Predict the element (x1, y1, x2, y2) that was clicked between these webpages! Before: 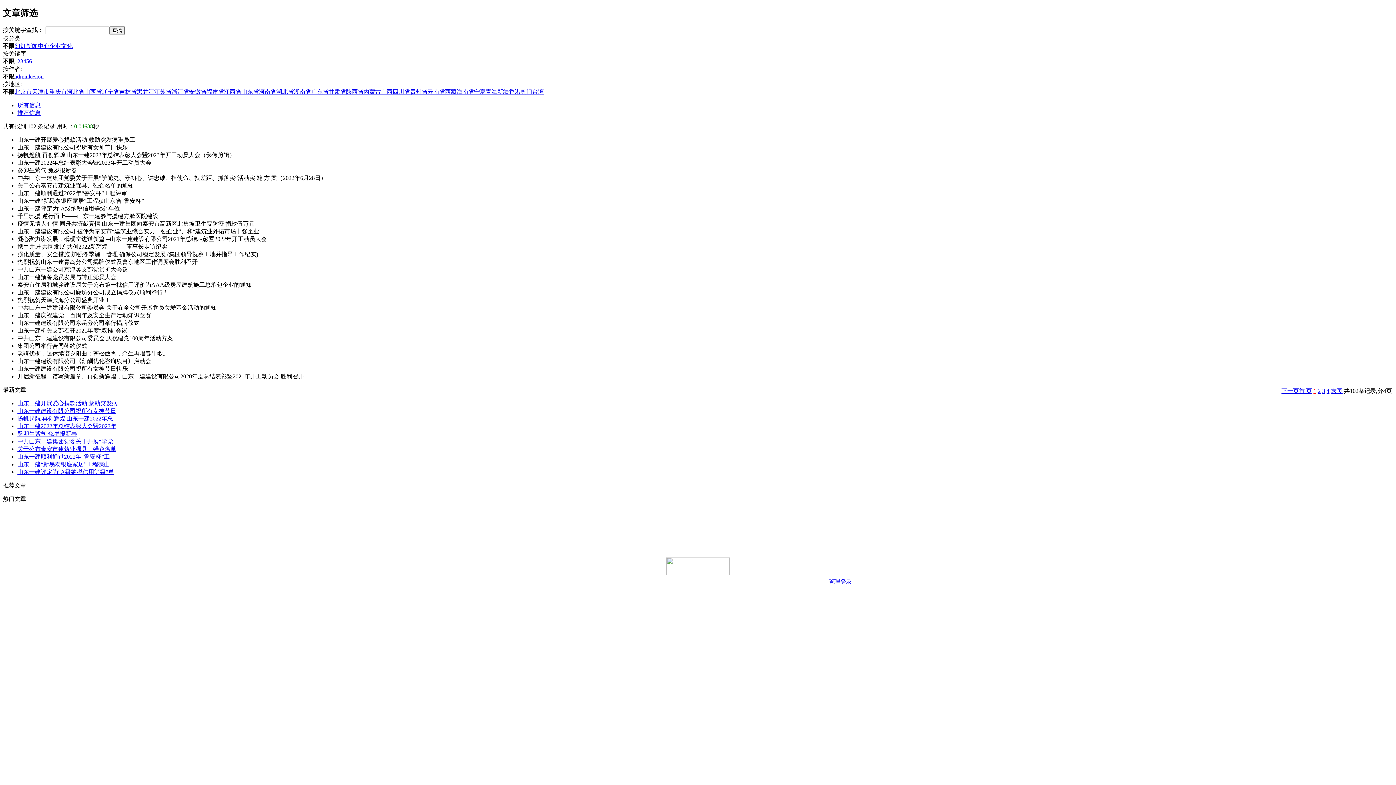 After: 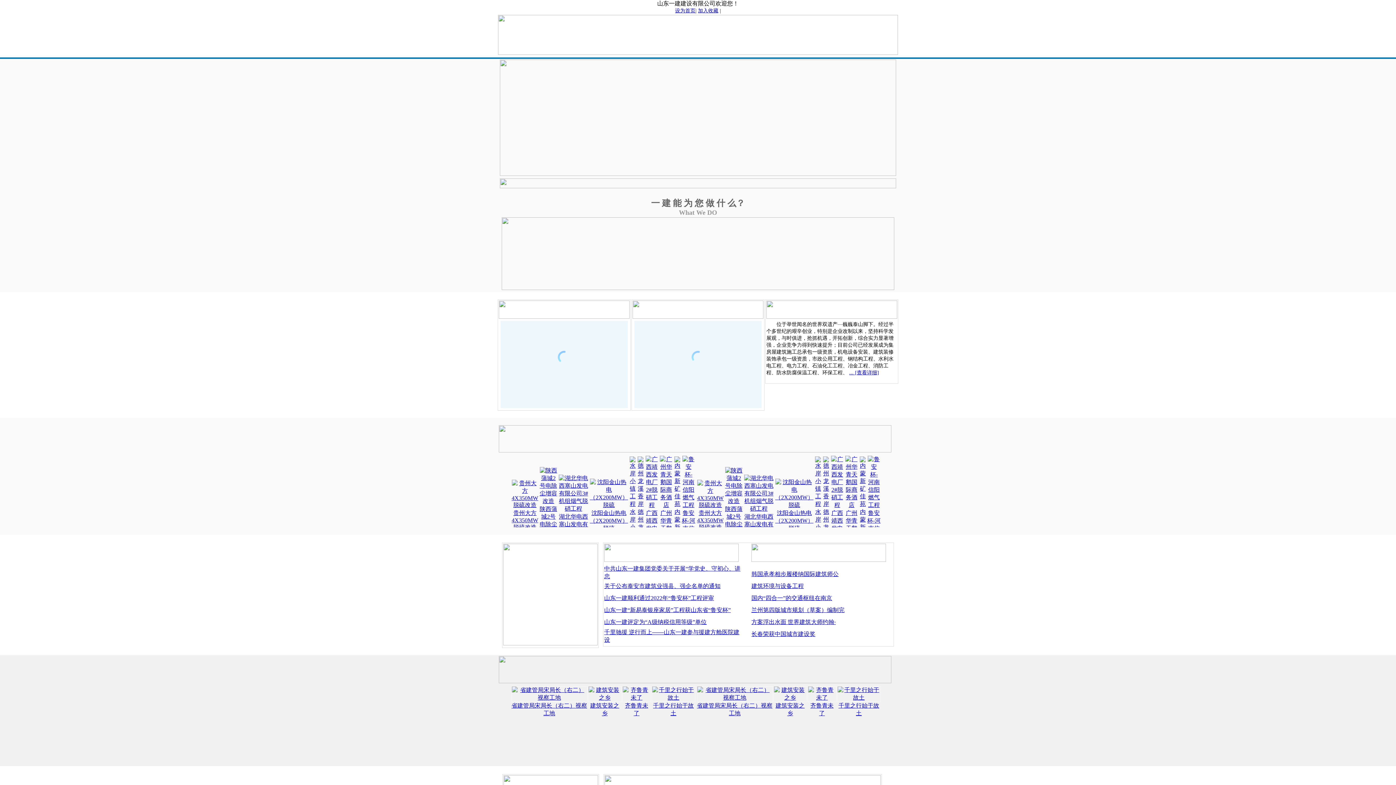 Action: bbox: (1326, 387, 1329, 394) label: 4